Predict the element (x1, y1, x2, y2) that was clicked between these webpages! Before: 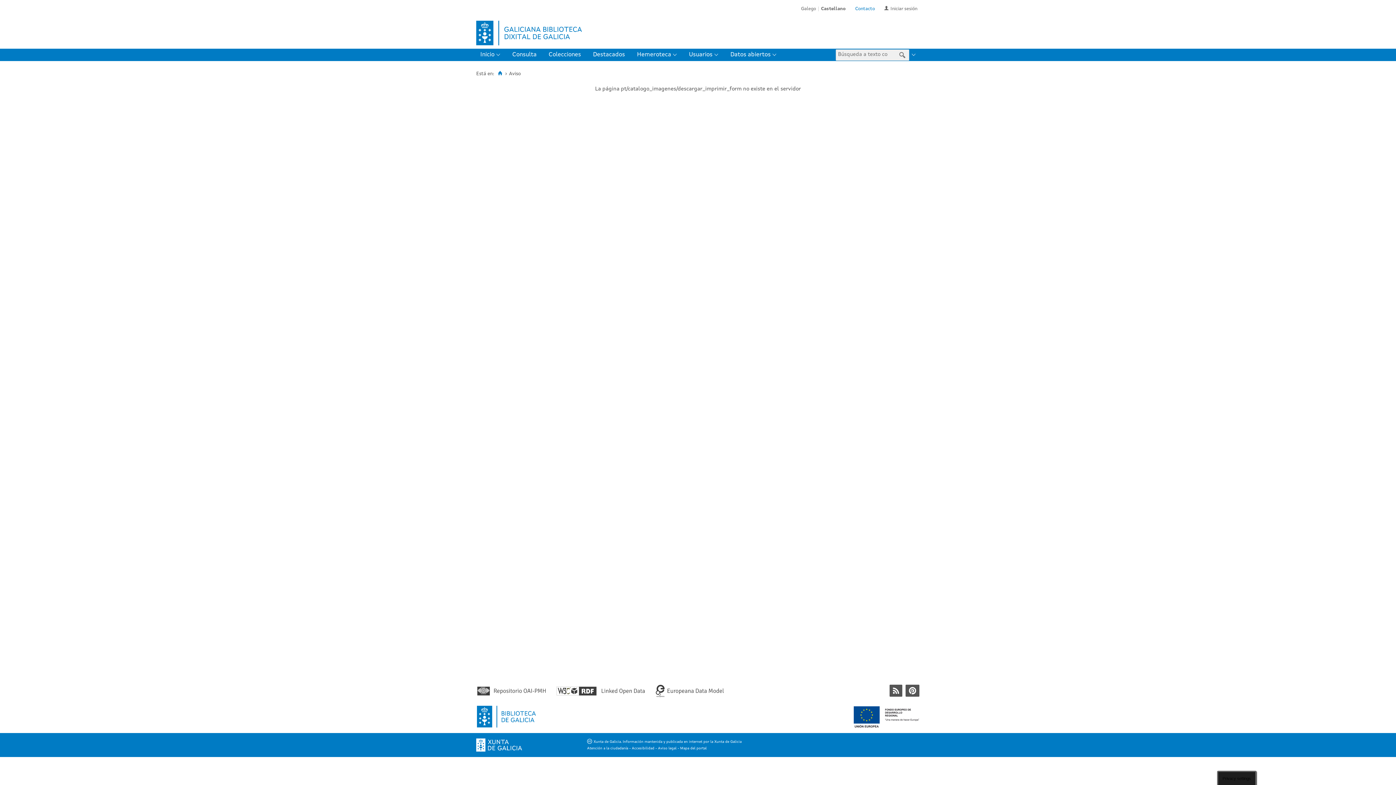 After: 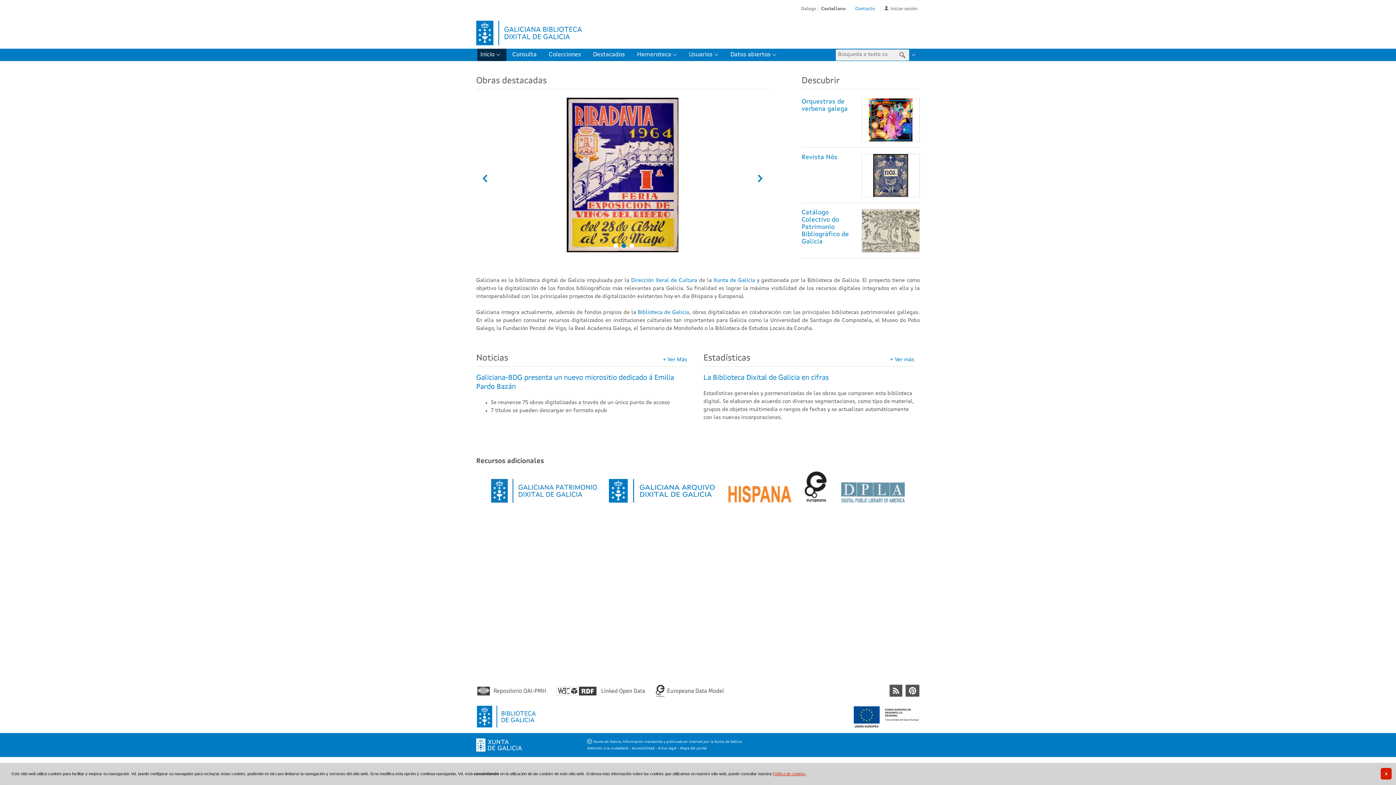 Action: label: Inicio bbox: (477, 48, 506, 61)